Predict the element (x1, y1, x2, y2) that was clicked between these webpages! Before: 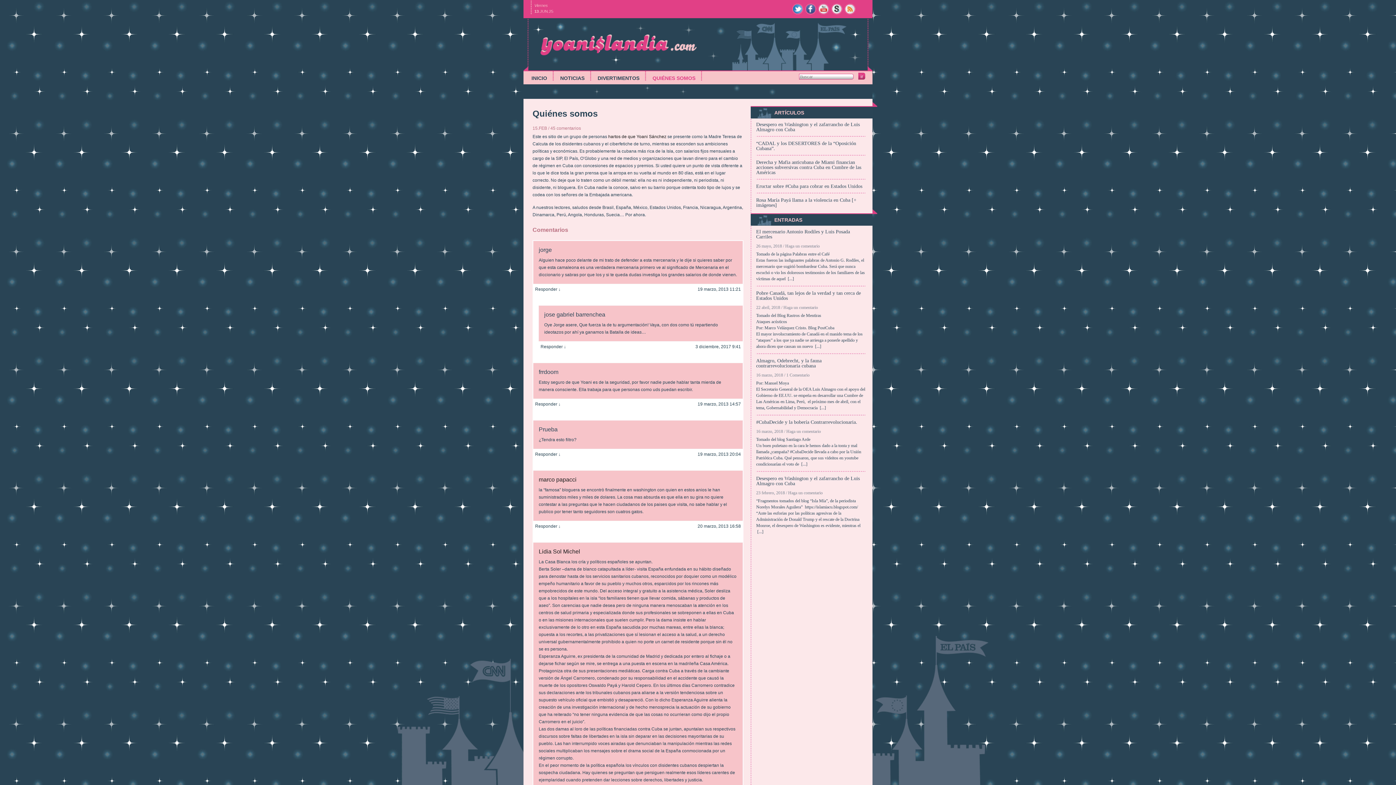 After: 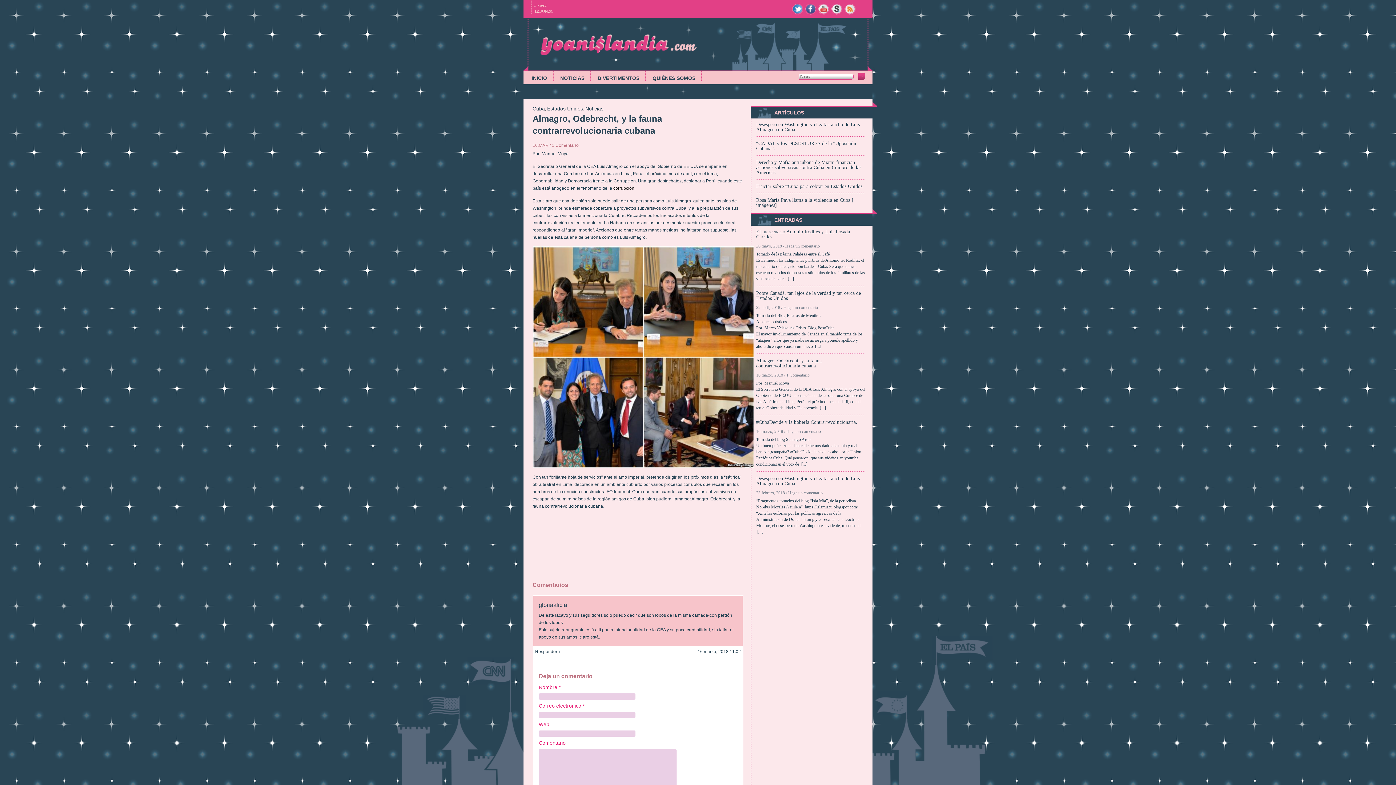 Action: label: Almagro, Odebrecht, y la fauna contrarrevolucionaria cubana bbox: (756, 358, 821, 368)